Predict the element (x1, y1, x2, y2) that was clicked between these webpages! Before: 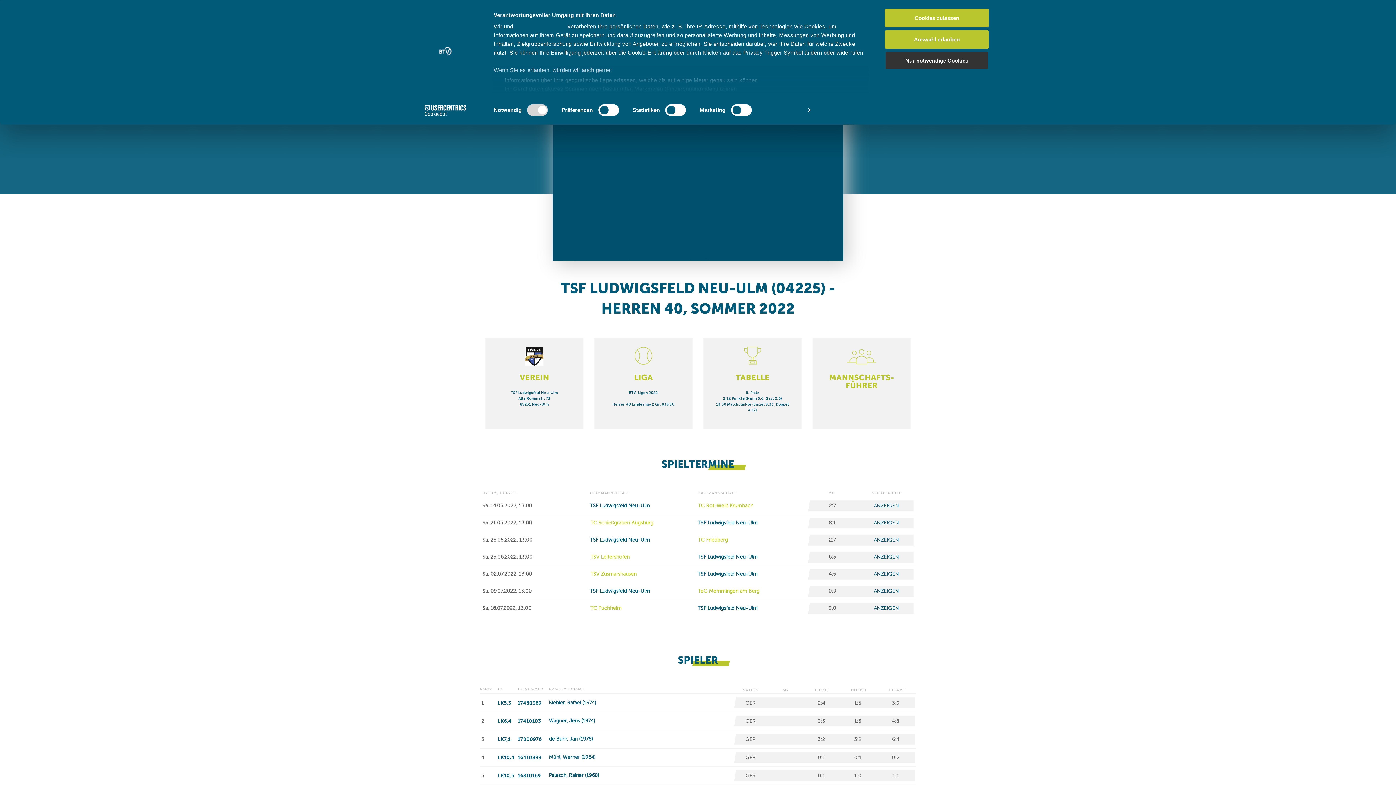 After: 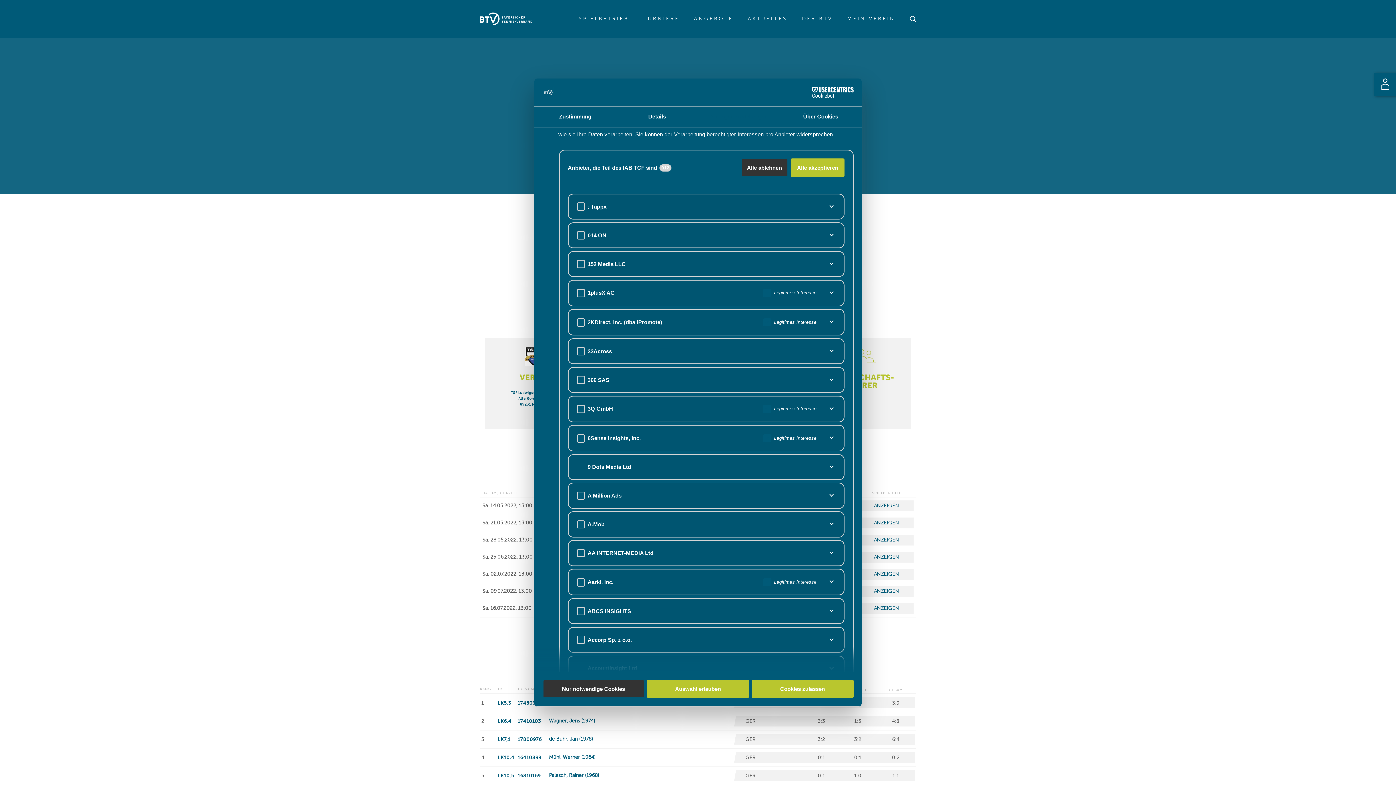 Action: bbox: (514, 23, 566, 29) label: unsere 954 Partner